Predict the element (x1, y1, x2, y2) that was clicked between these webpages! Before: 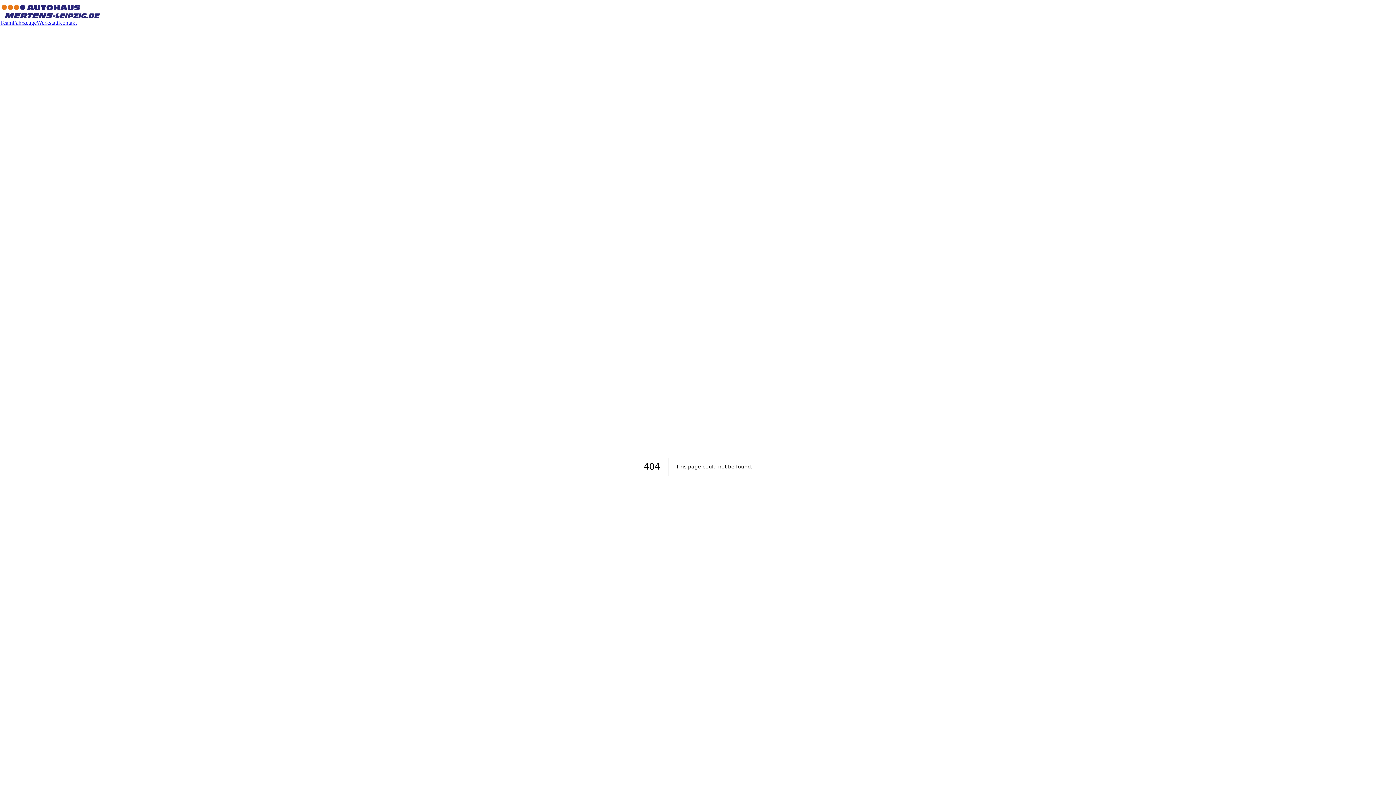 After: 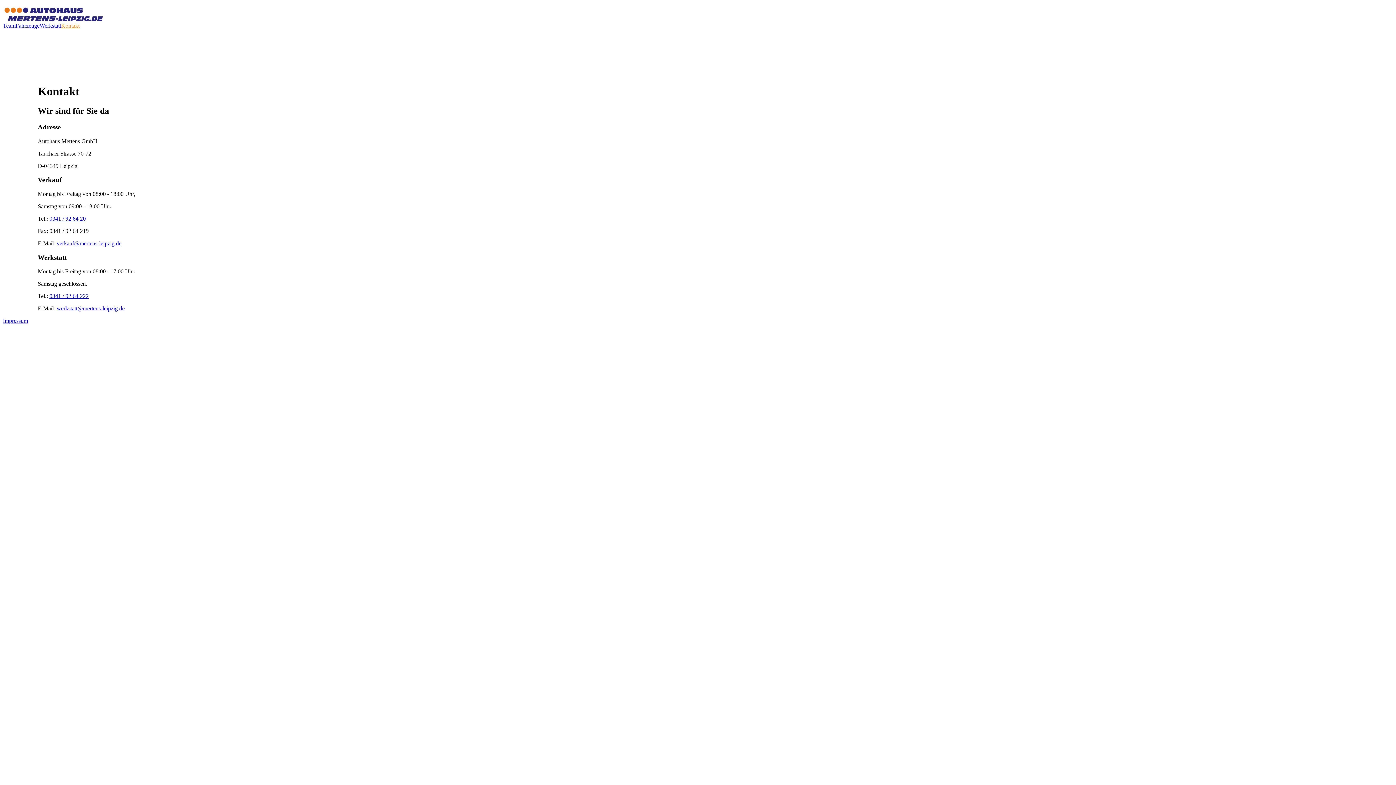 Action: bbox: (58, 19, 76, 25) label: Kontakt